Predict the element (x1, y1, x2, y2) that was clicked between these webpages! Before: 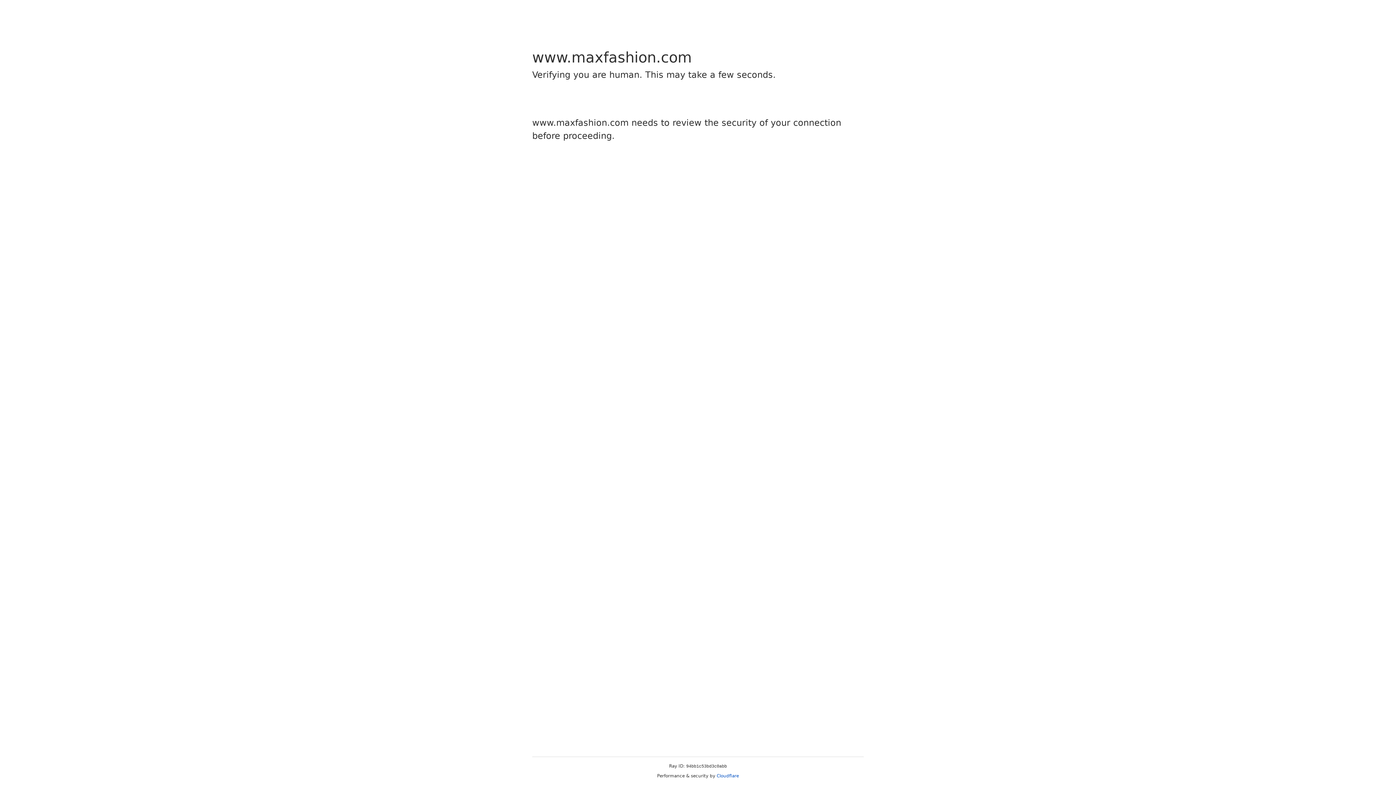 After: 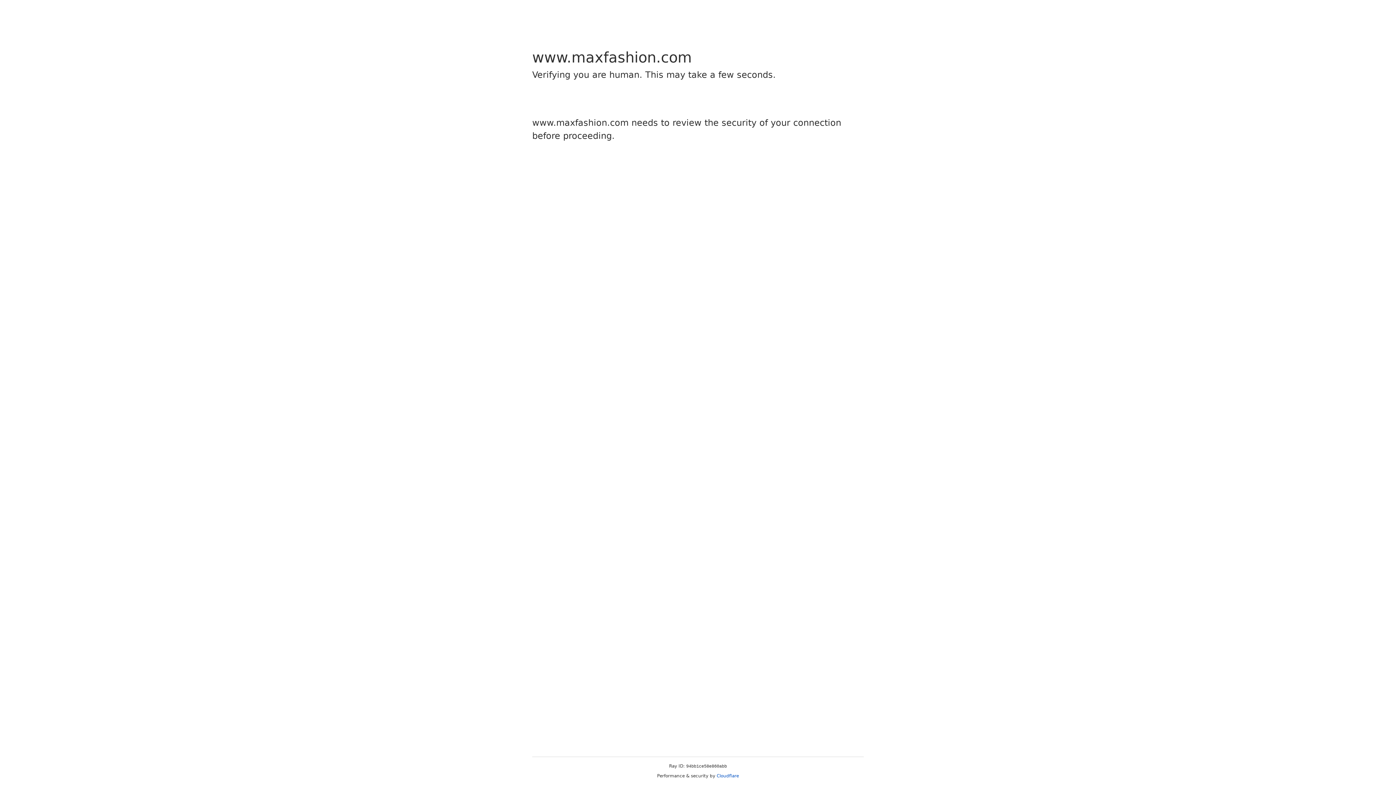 Action: label: Cloudflare bbox: (716, 773, 739, 778)